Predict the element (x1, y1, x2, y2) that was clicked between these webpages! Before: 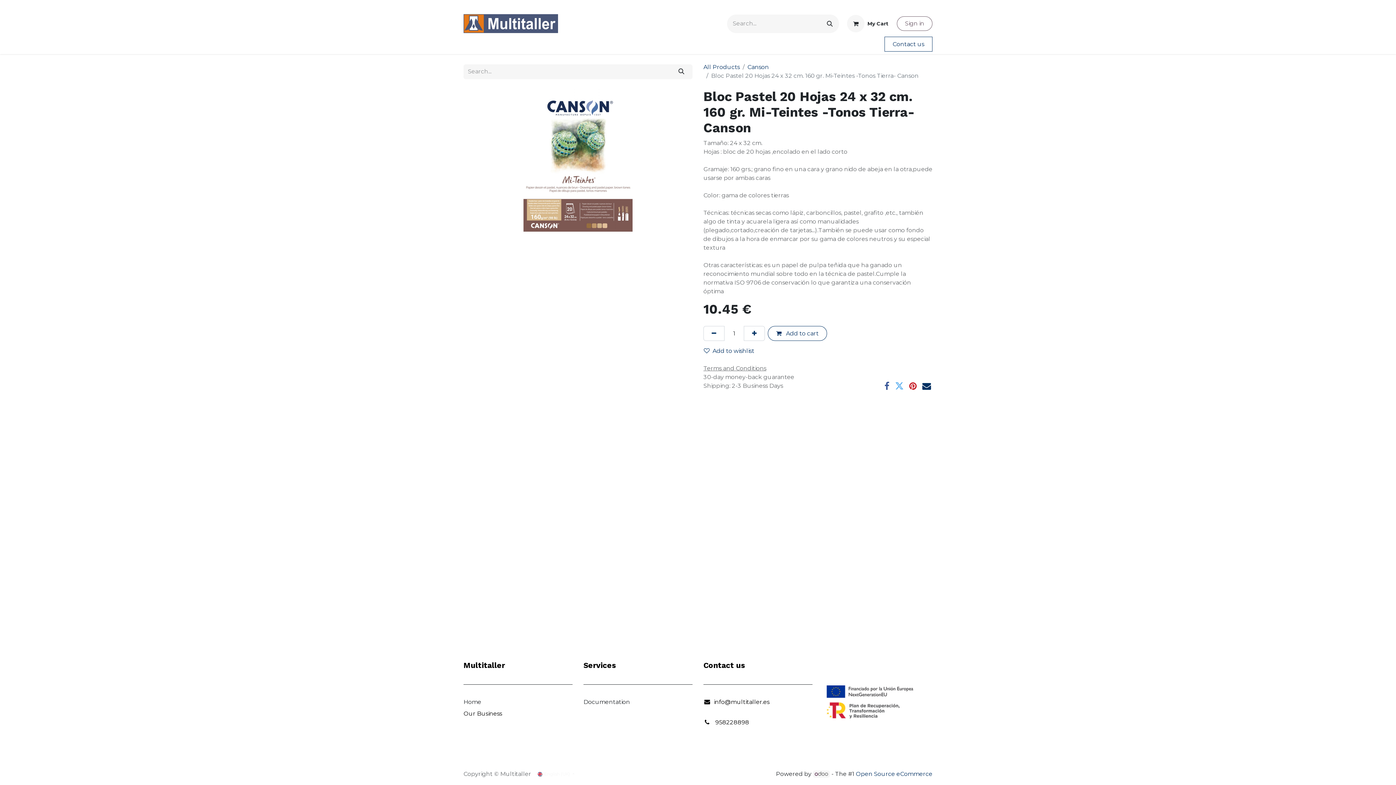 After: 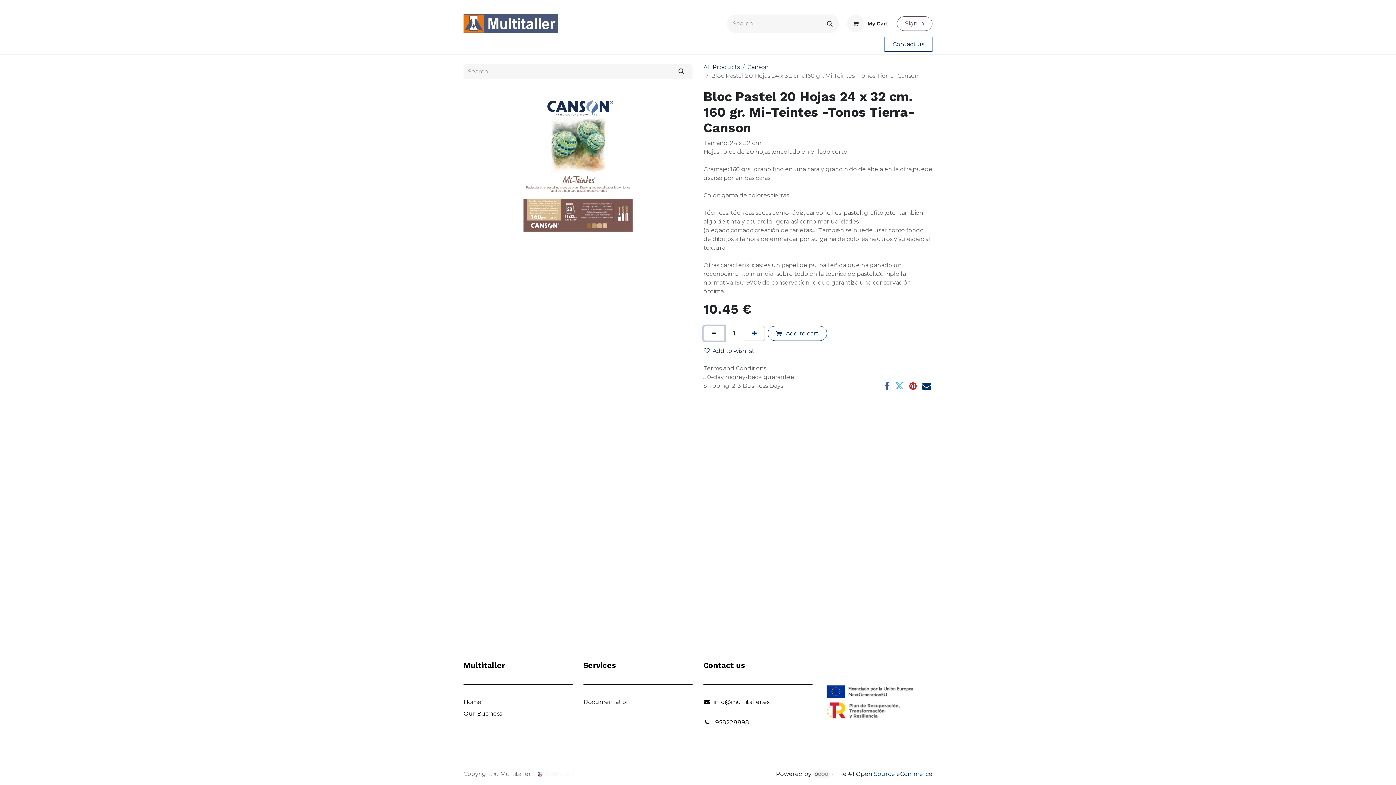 Action: label: Remove one bbox: (703, 326, 724, 341)